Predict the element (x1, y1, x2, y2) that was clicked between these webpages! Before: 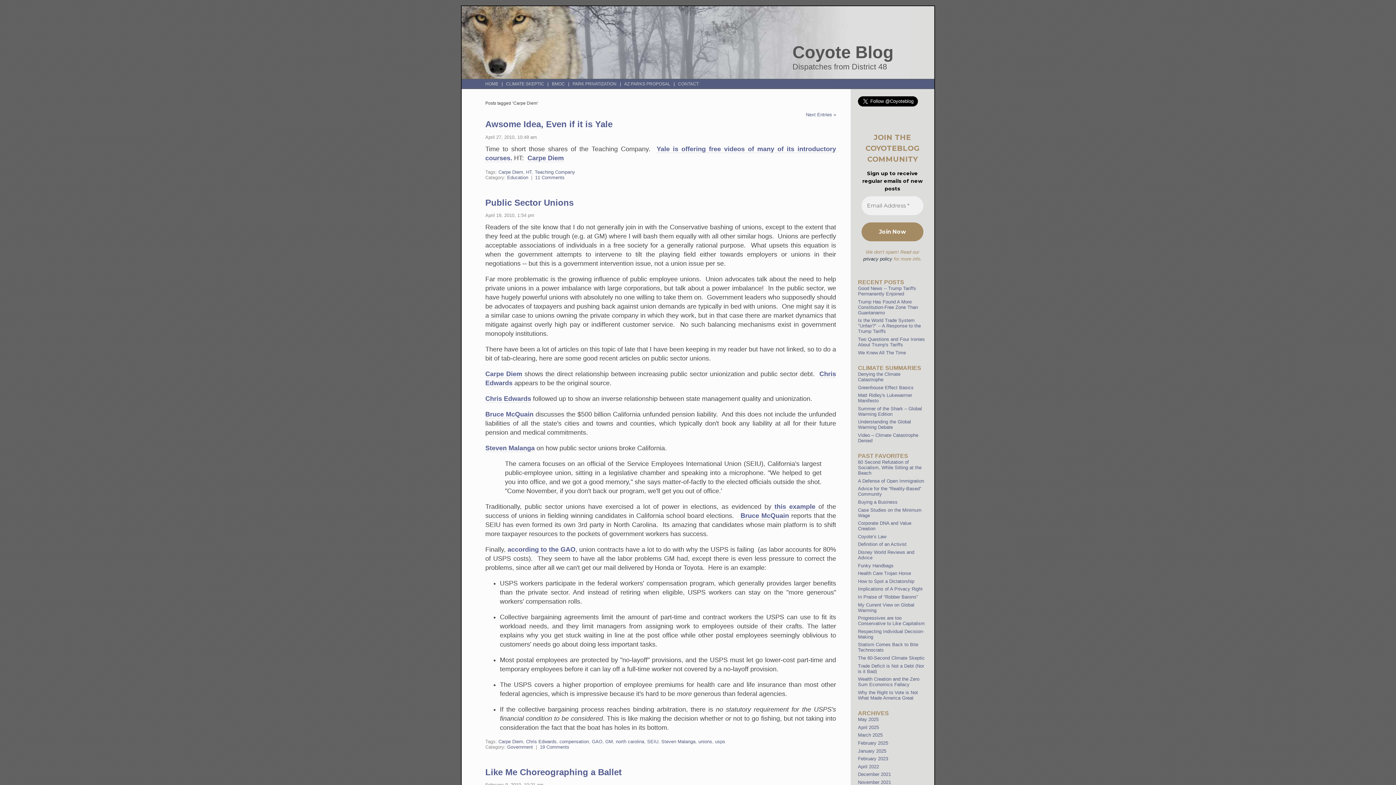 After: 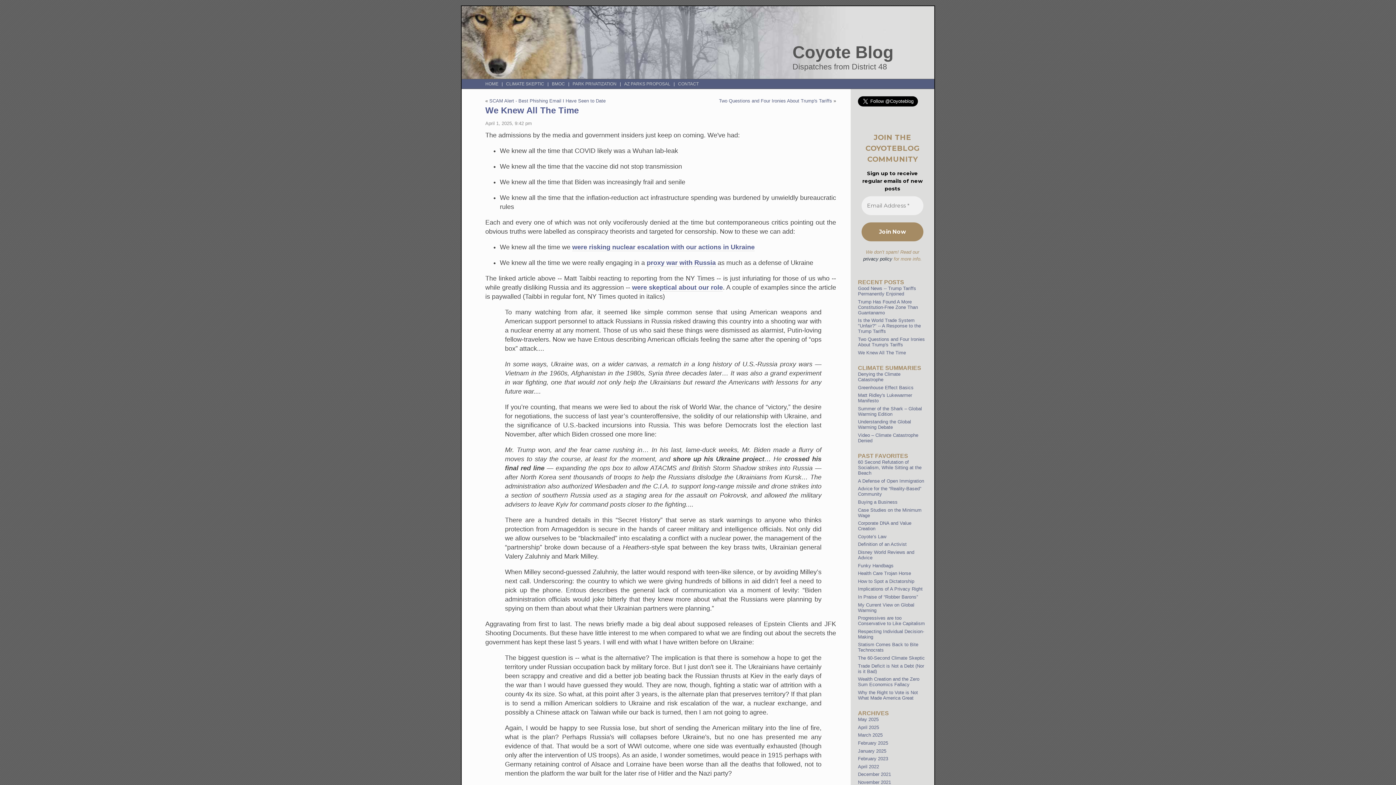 Action: bbox: (858, 350, 906, 355) label: We Knew All The Time